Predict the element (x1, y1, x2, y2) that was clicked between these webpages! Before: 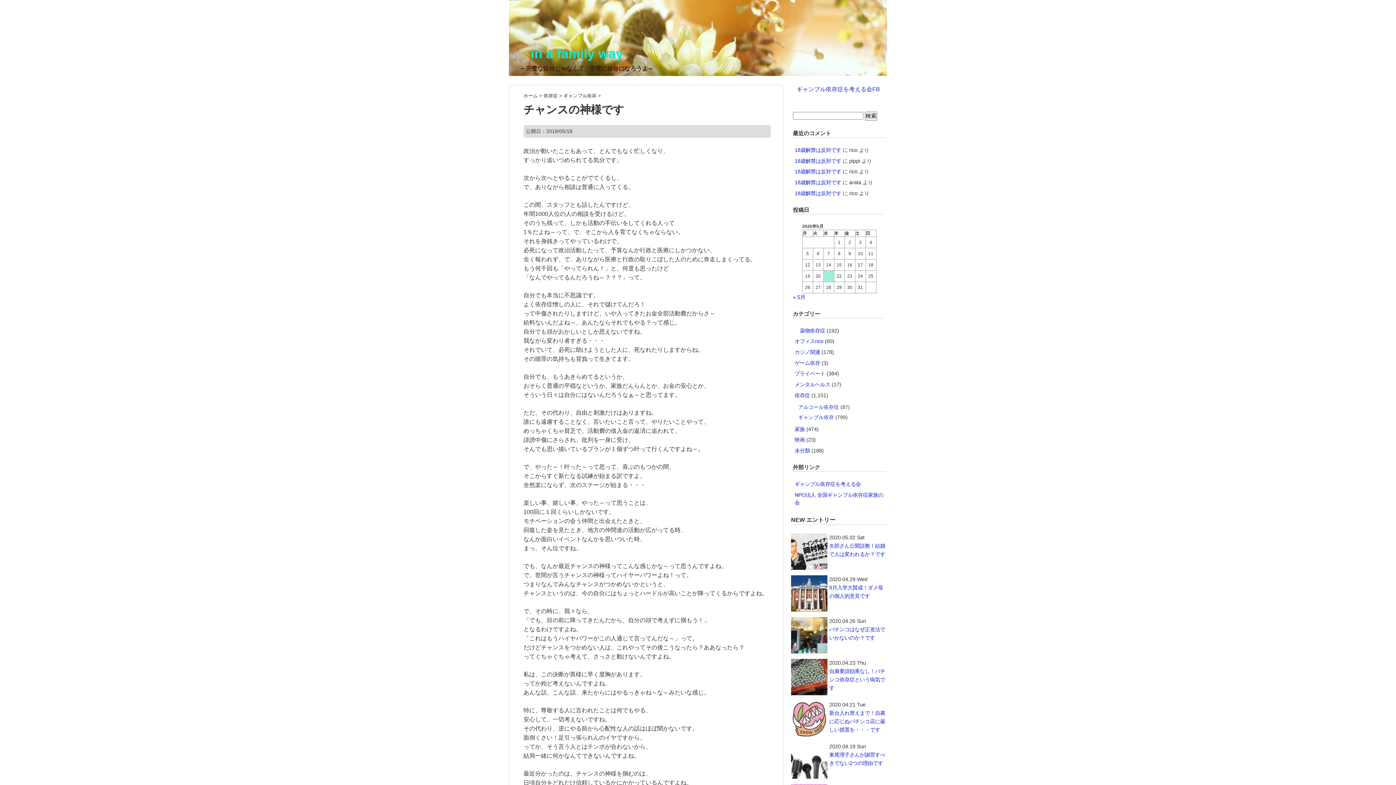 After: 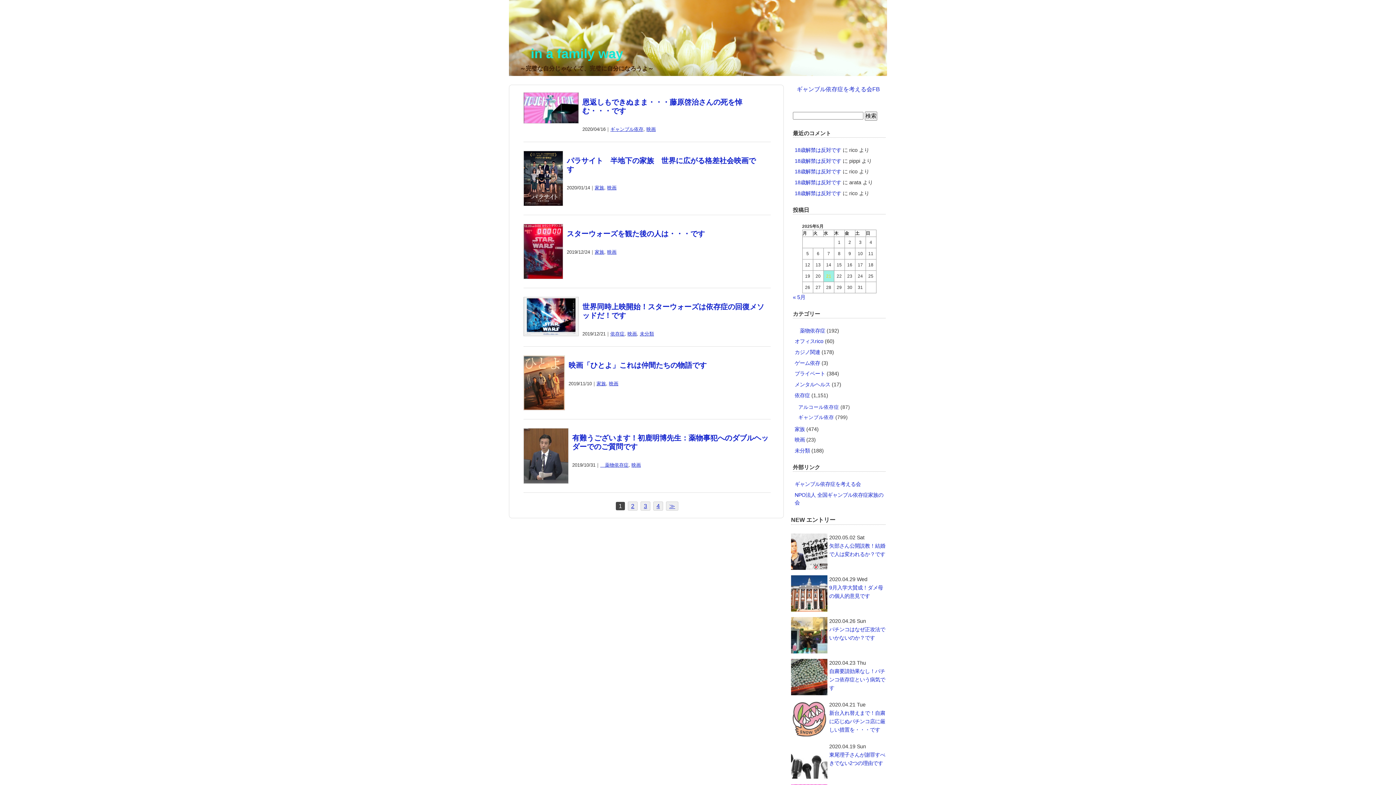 Action: bbox: (794, 437, 805, 443) label: 映画